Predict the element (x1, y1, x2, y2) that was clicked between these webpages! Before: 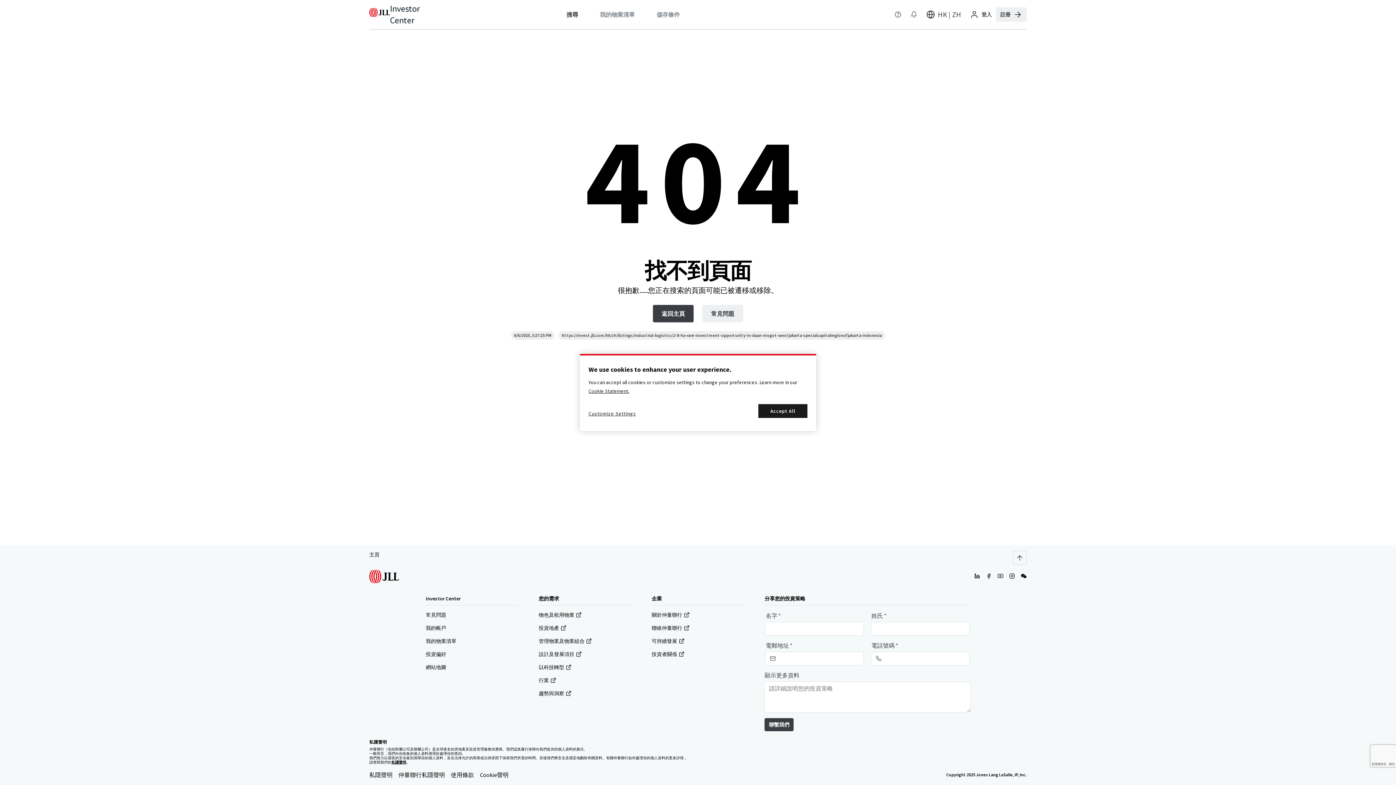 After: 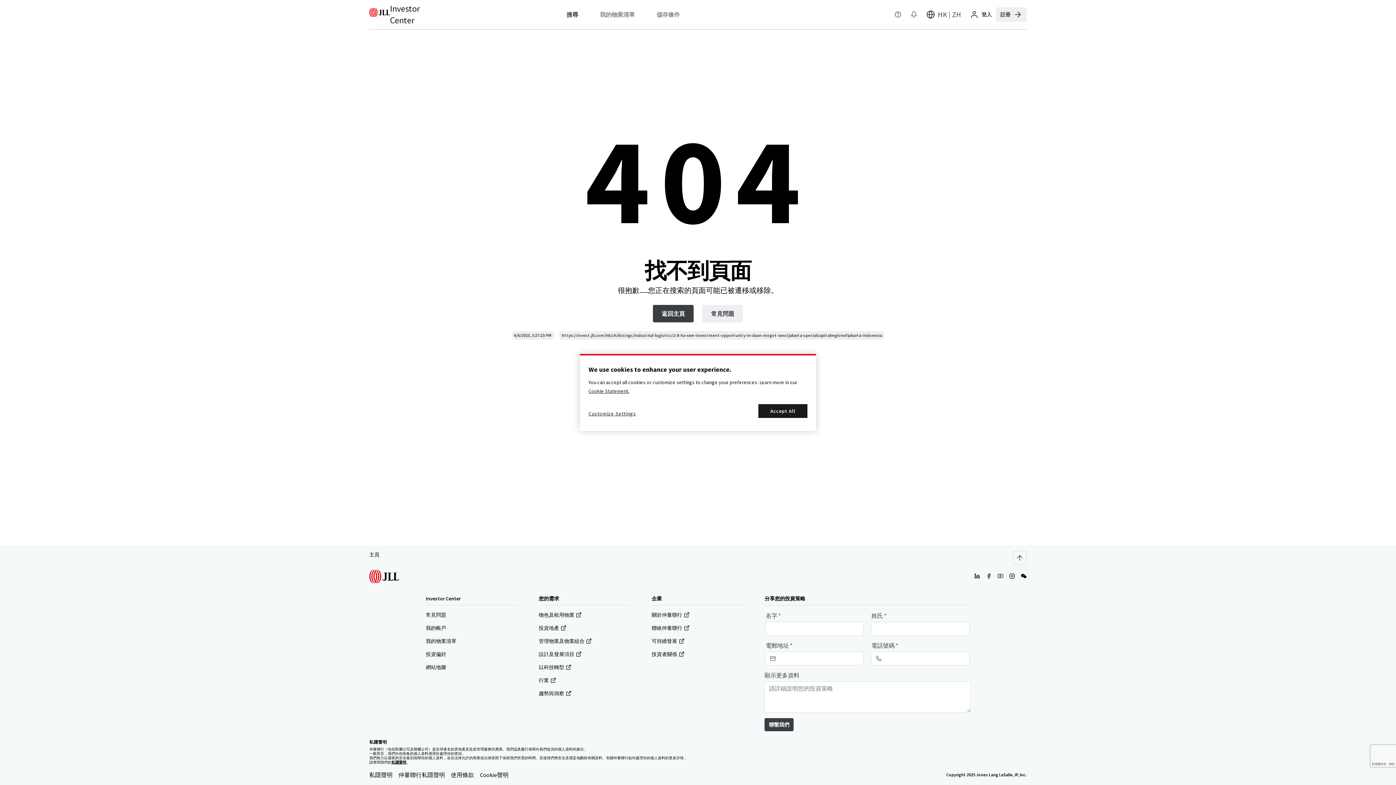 Action: bbox: (986, 573, 991, 580)